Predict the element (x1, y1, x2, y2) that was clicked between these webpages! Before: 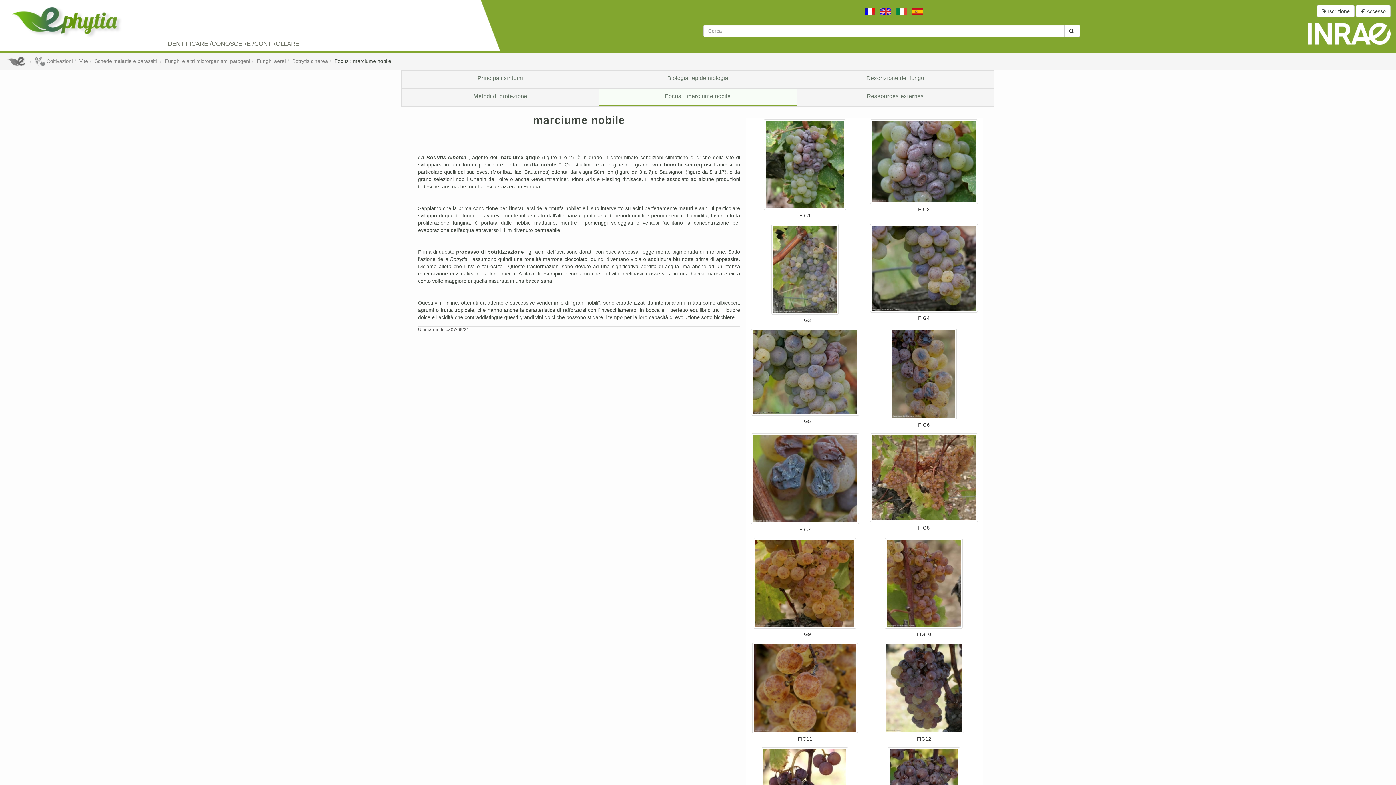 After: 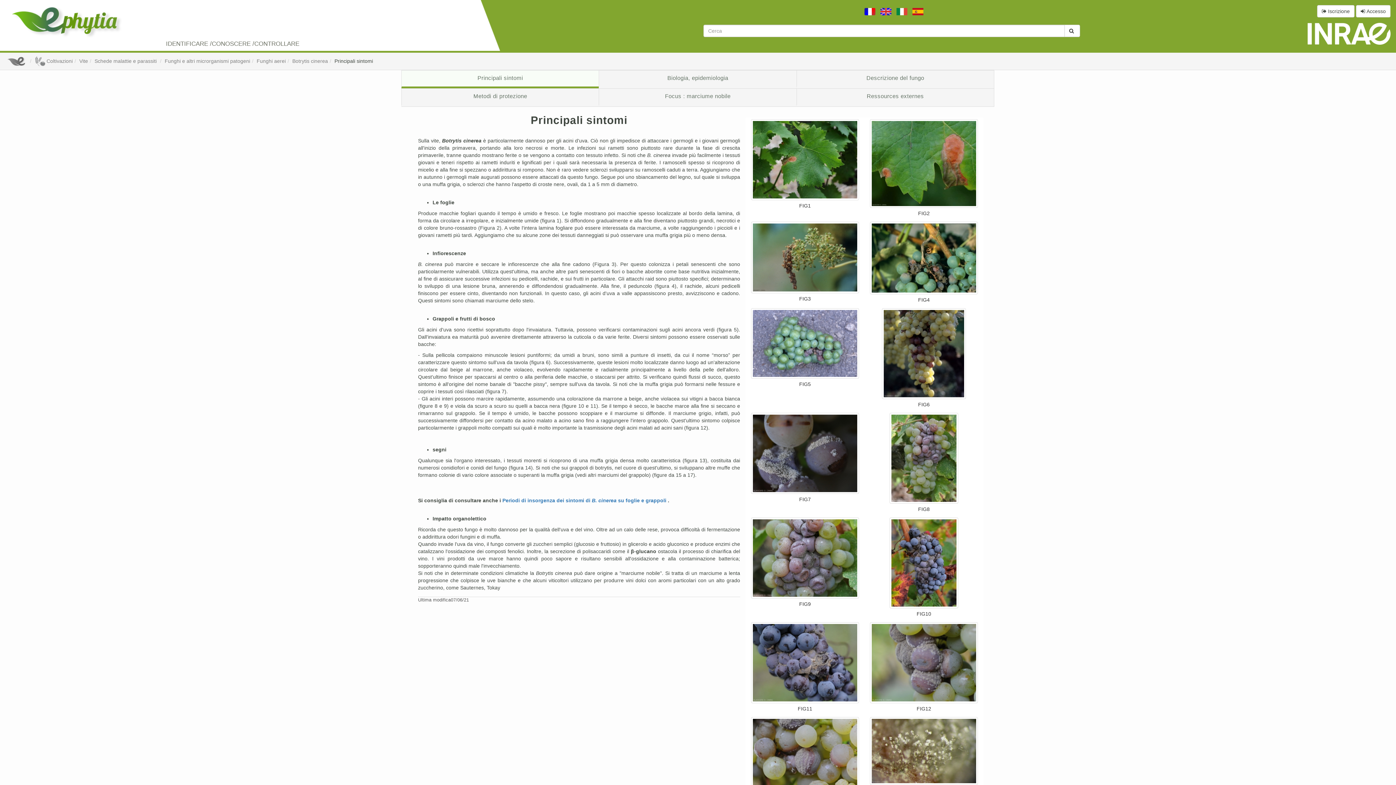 Action: label: Principali sintomi bbox: (401, 70, 599, 86)